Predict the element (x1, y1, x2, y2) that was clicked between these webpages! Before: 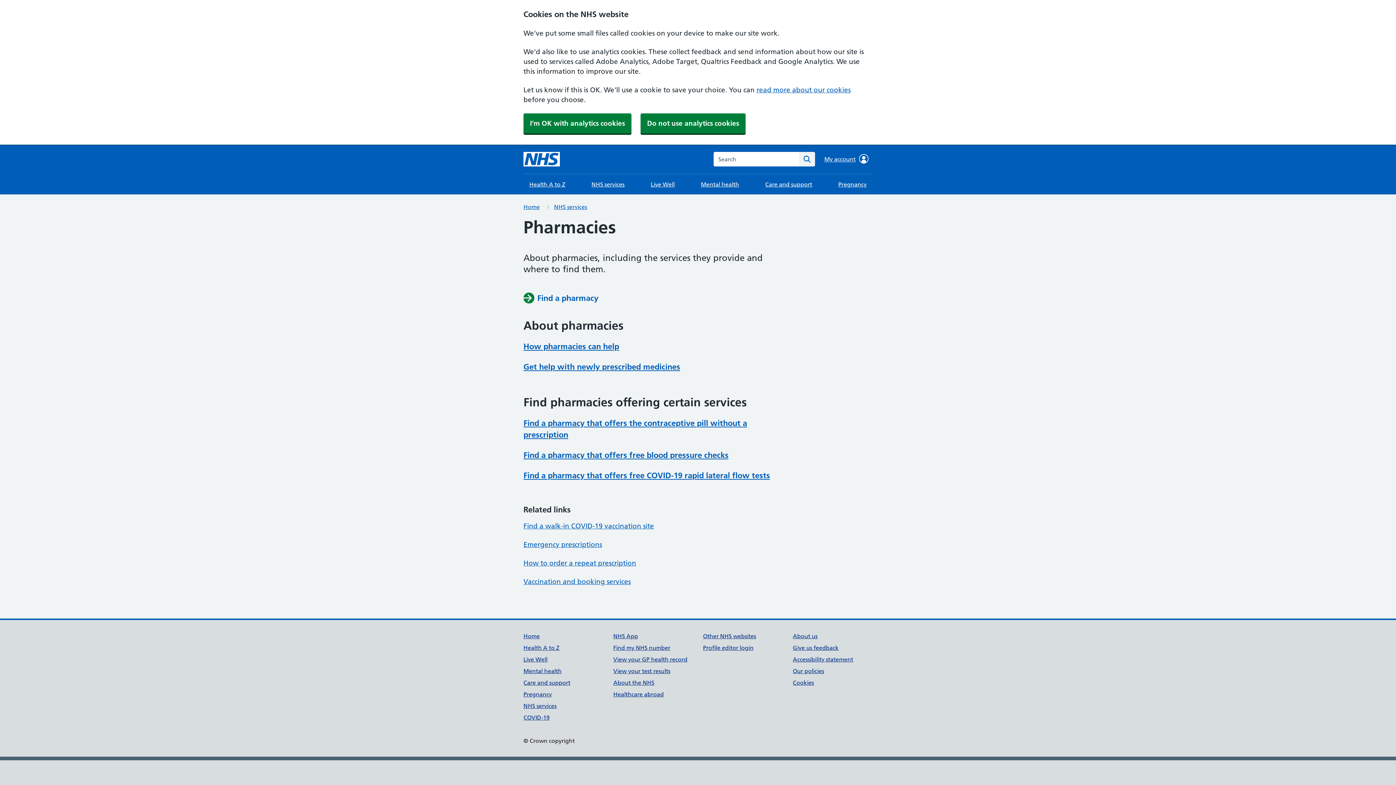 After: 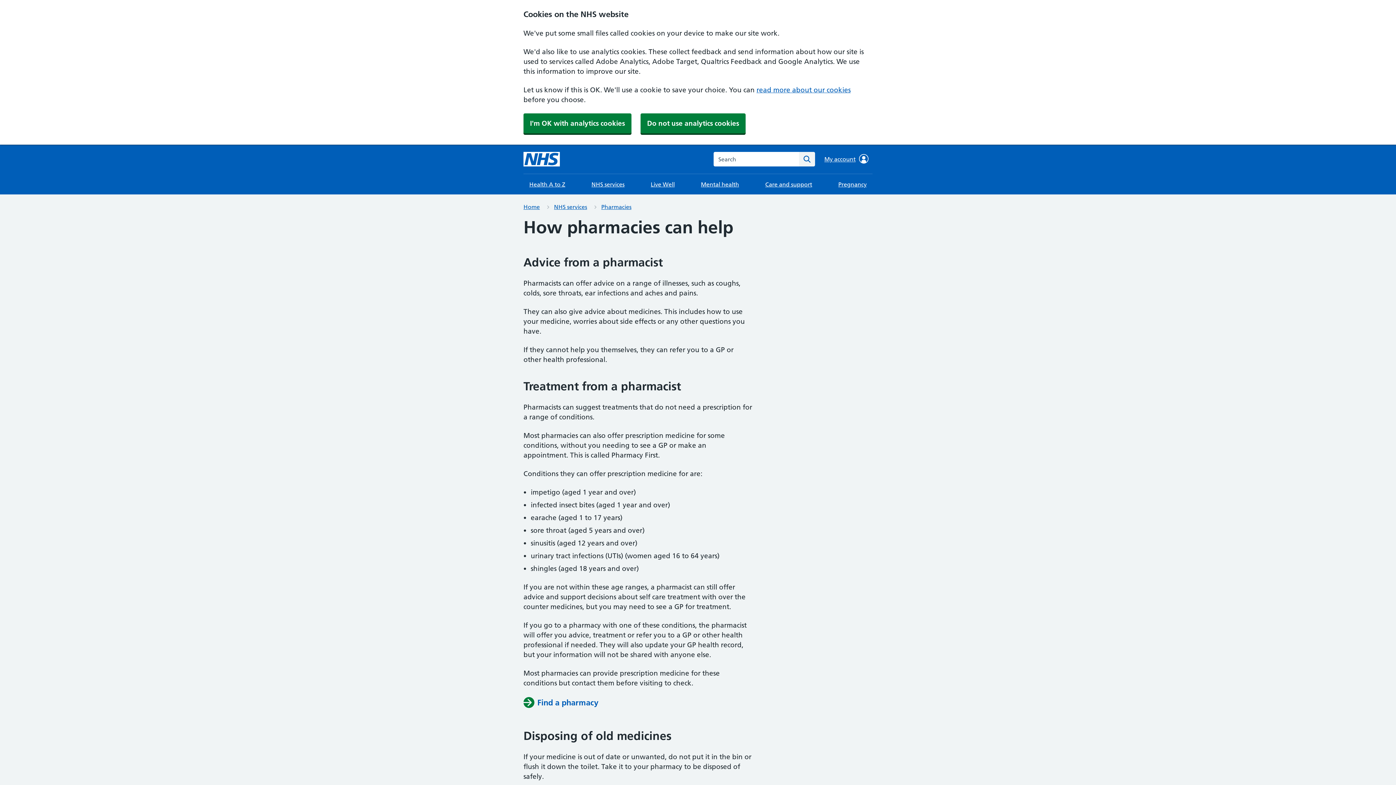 Action: bbox: (523, 341, 619, 351) label: How pharmacies can help